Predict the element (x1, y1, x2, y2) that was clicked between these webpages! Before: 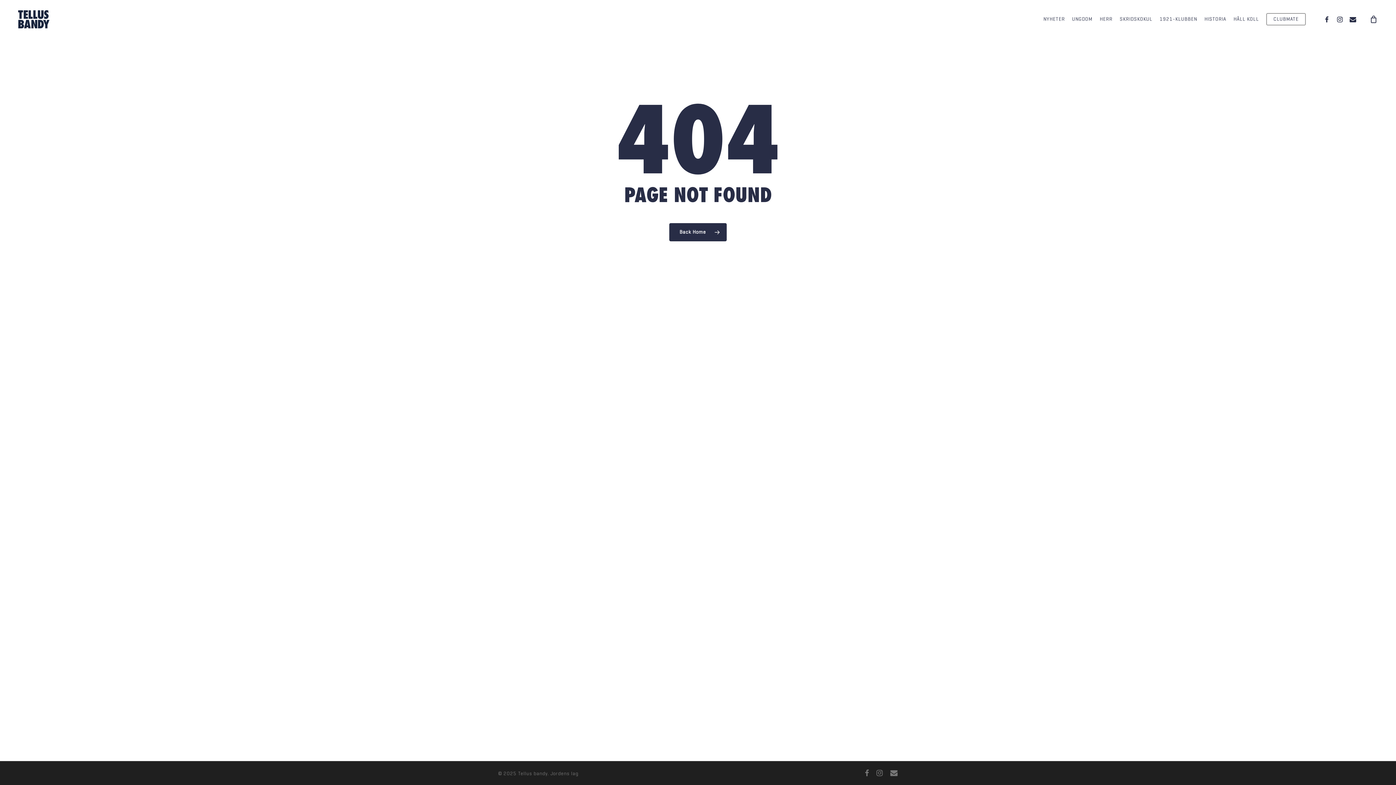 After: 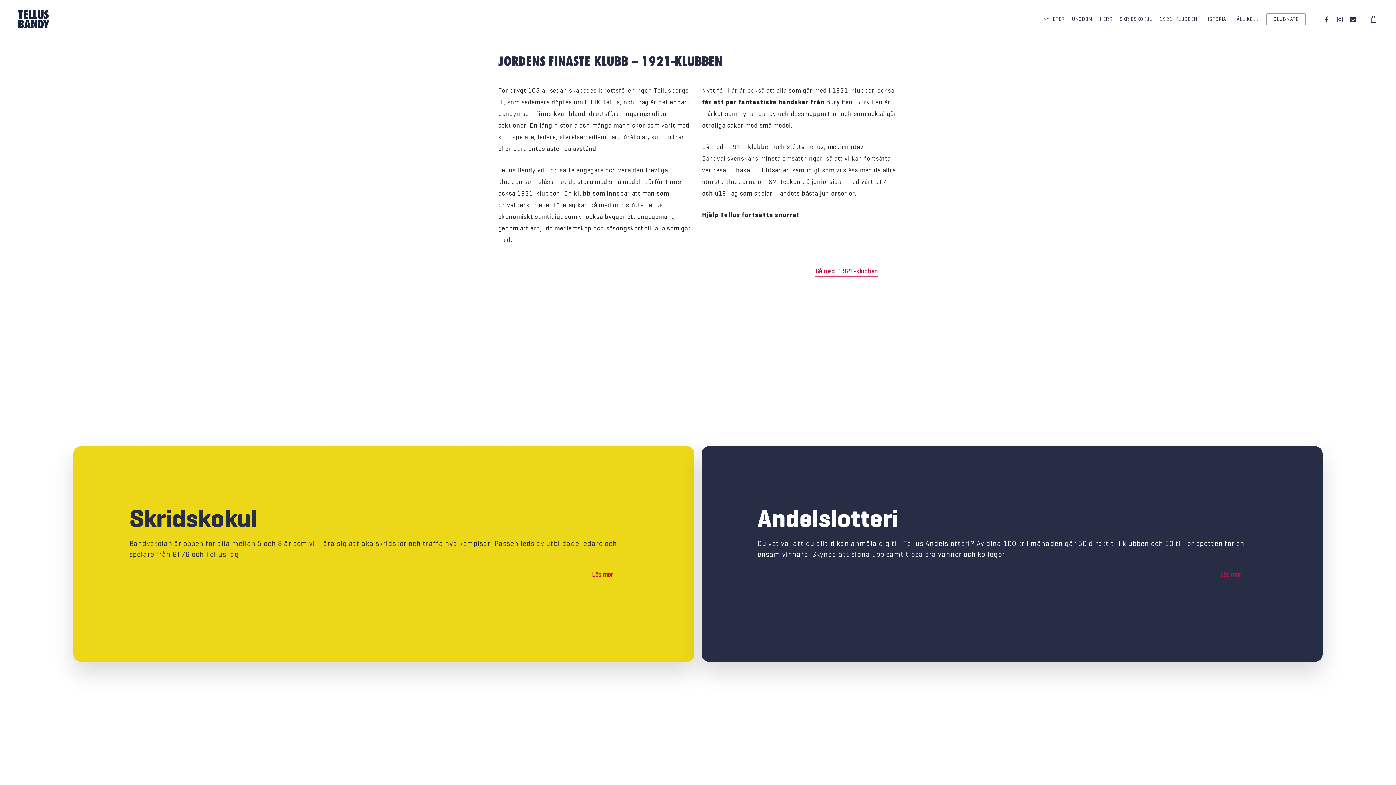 Action: label: 1921-KLUBBEN bbox: (1160, 15, 1197, 22)